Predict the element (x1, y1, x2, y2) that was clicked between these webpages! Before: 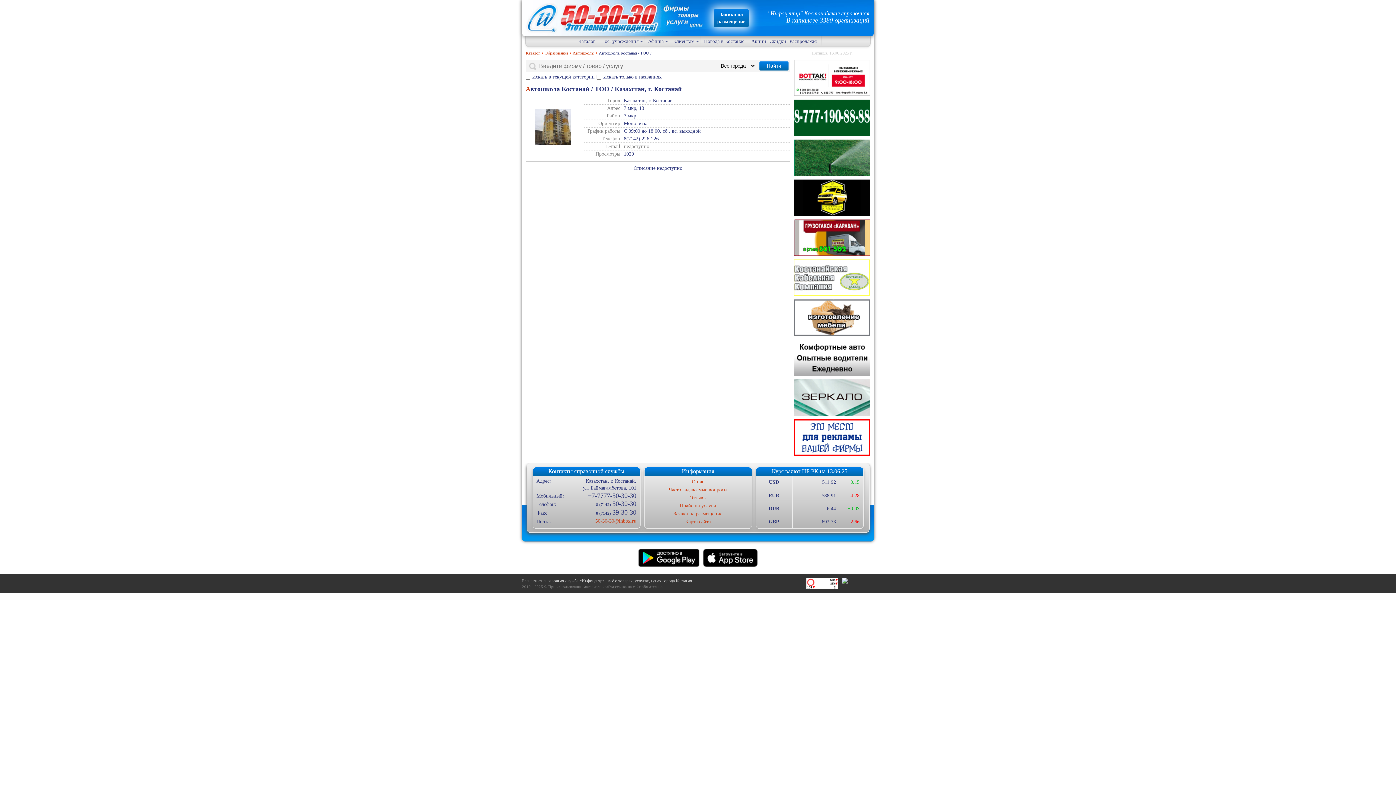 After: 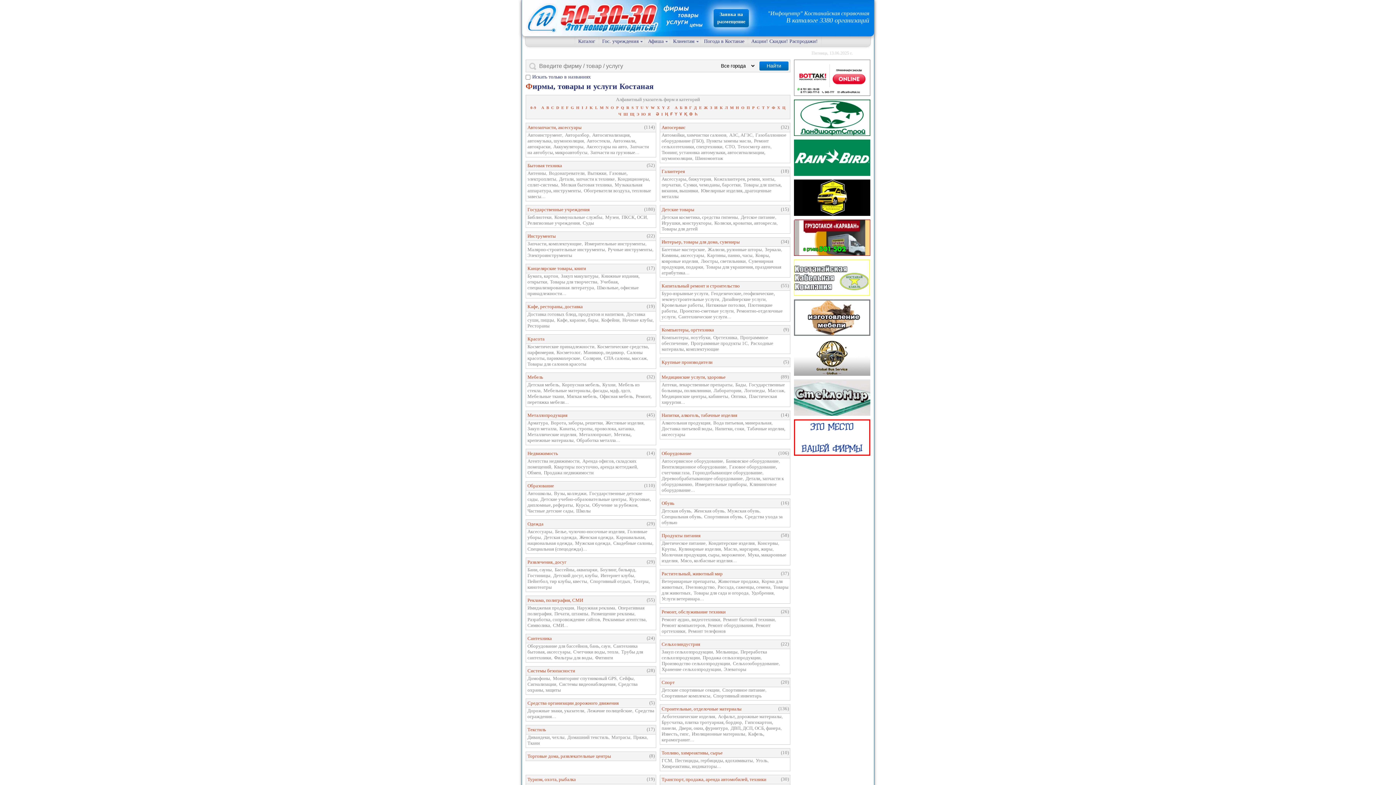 Action: bbox: (574, 36, 598, 46) label: Каталог